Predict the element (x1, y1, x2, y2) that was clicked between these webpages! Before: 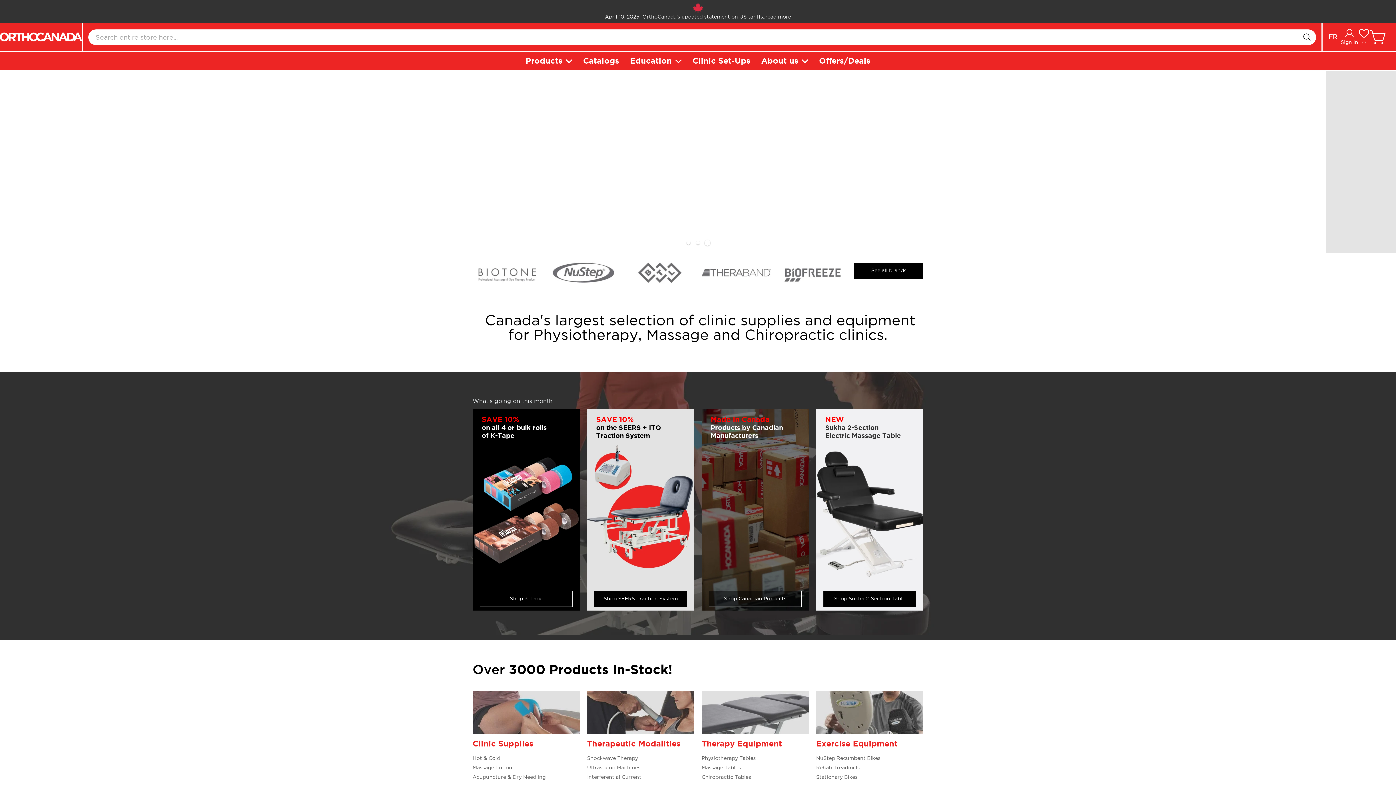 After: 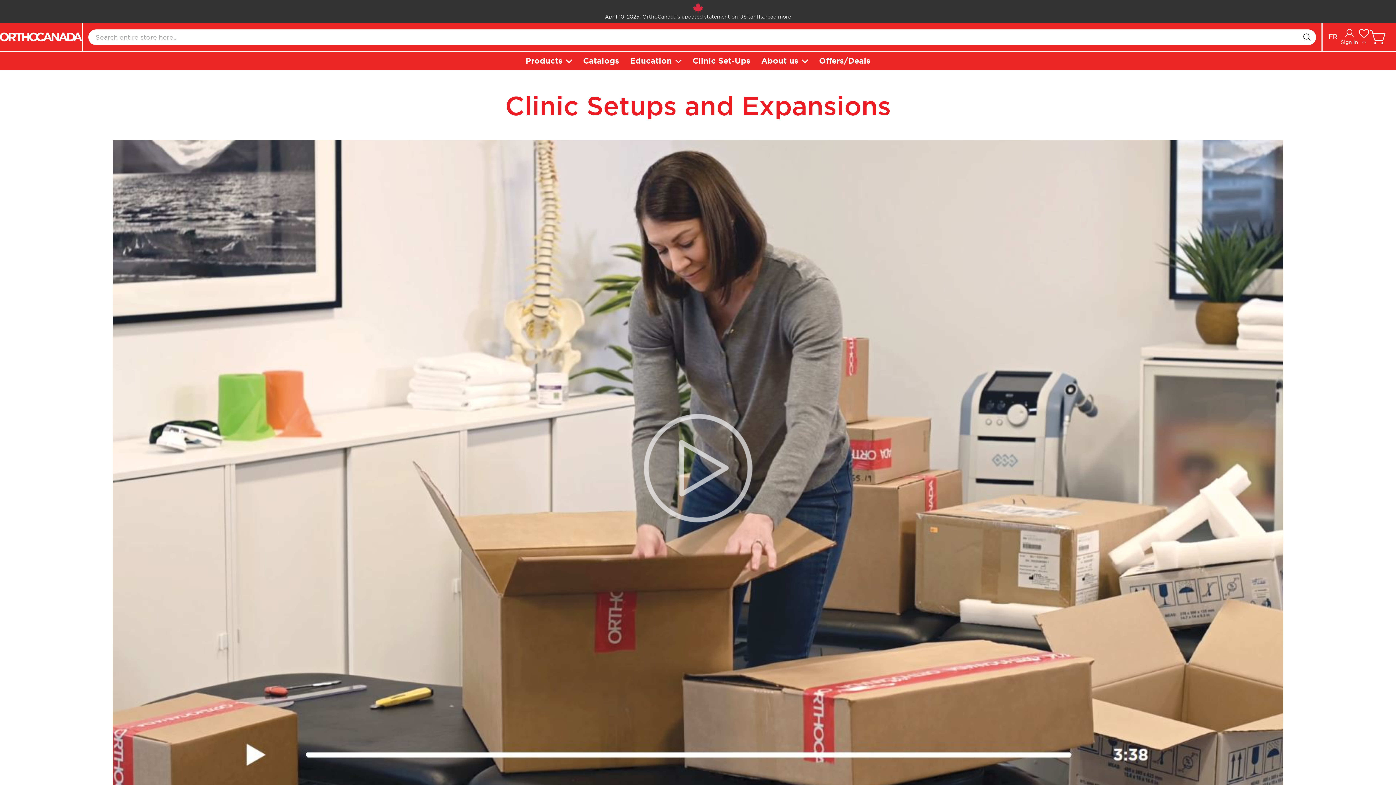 Action: bbox: (687, 46, 756, 65) label: Clinic Set-Ups